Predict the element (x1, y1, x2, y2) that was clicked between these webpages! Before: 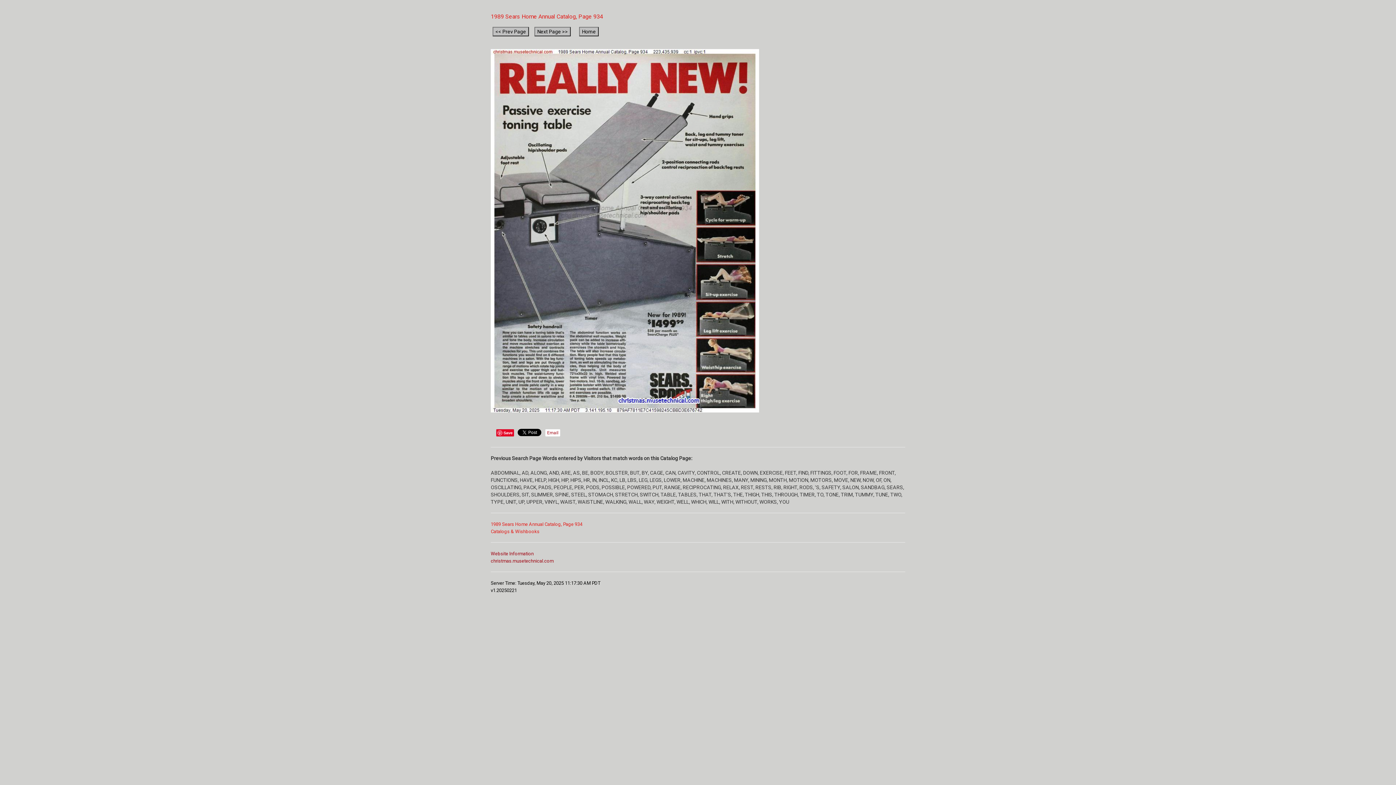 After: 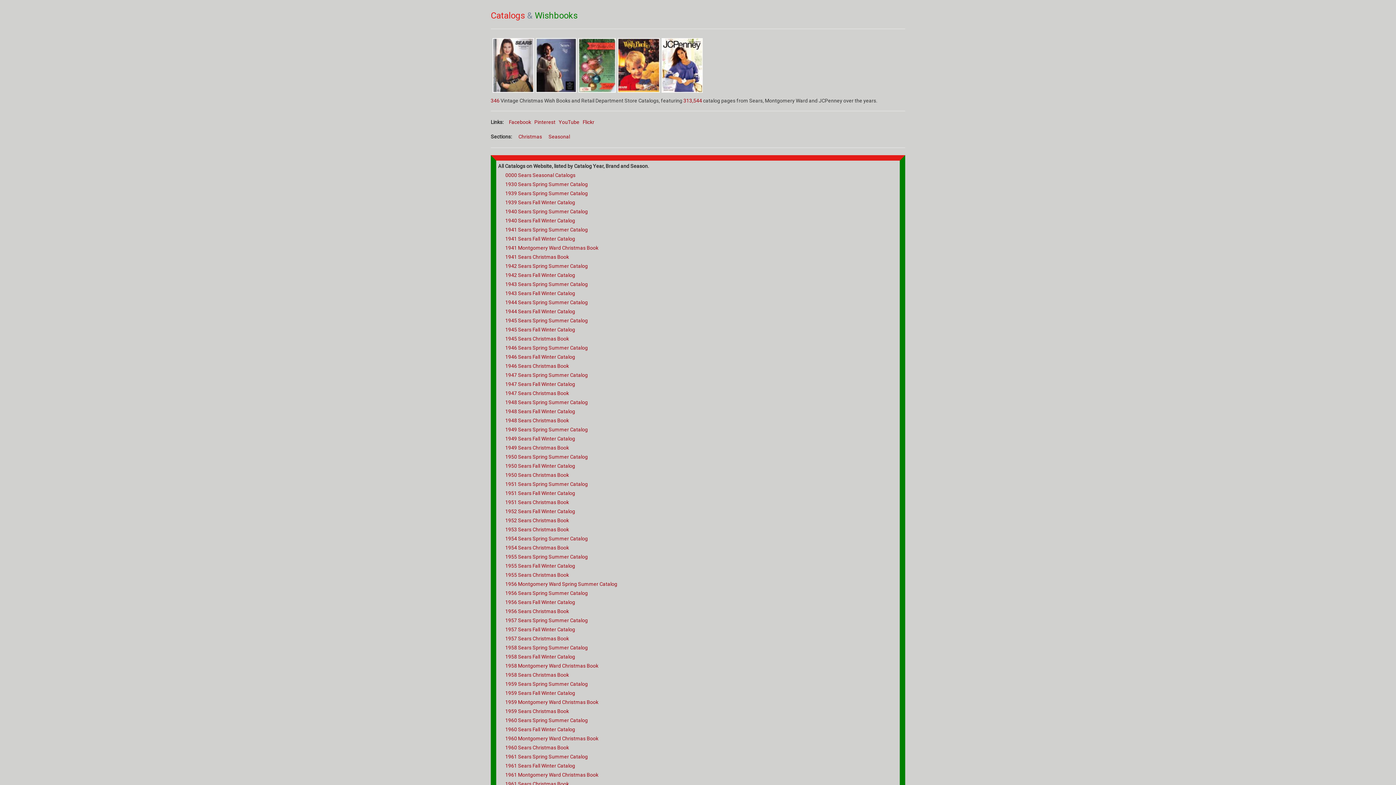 Action: bbox: (490, 558, 553, 564) label: christmas.musetechnical.com